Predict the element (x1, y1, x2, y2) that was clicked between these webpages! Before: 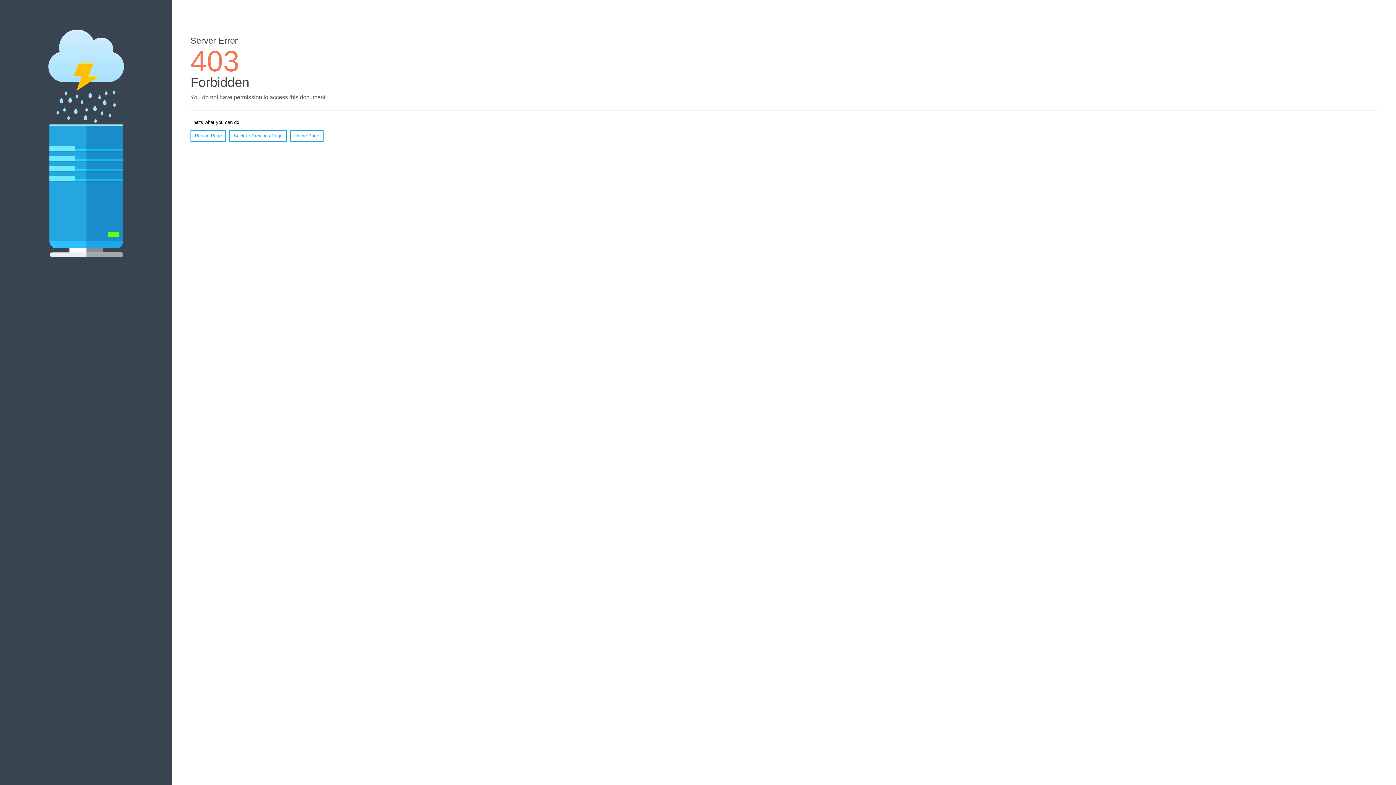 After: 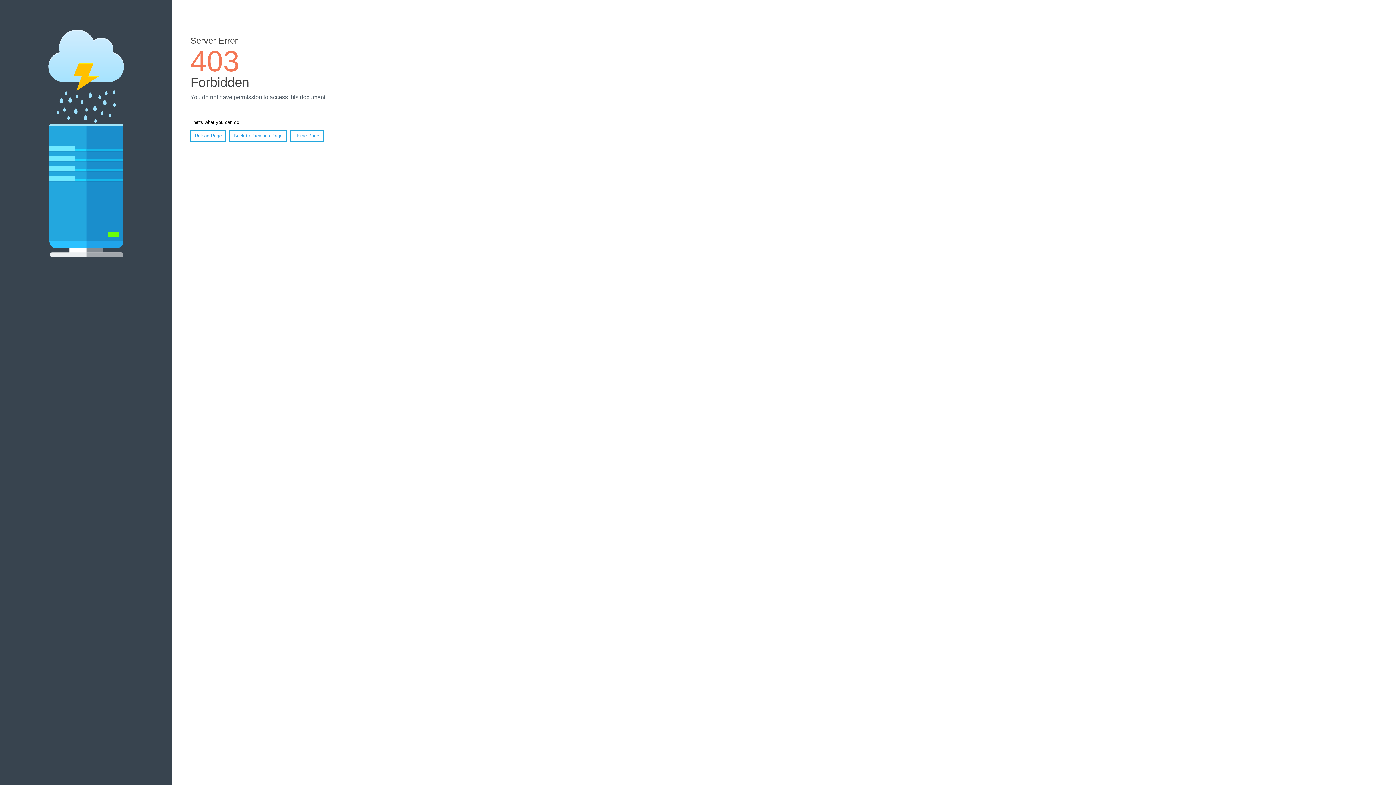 Action: bbox: (190, 130, 226, 141) label: Reload Page